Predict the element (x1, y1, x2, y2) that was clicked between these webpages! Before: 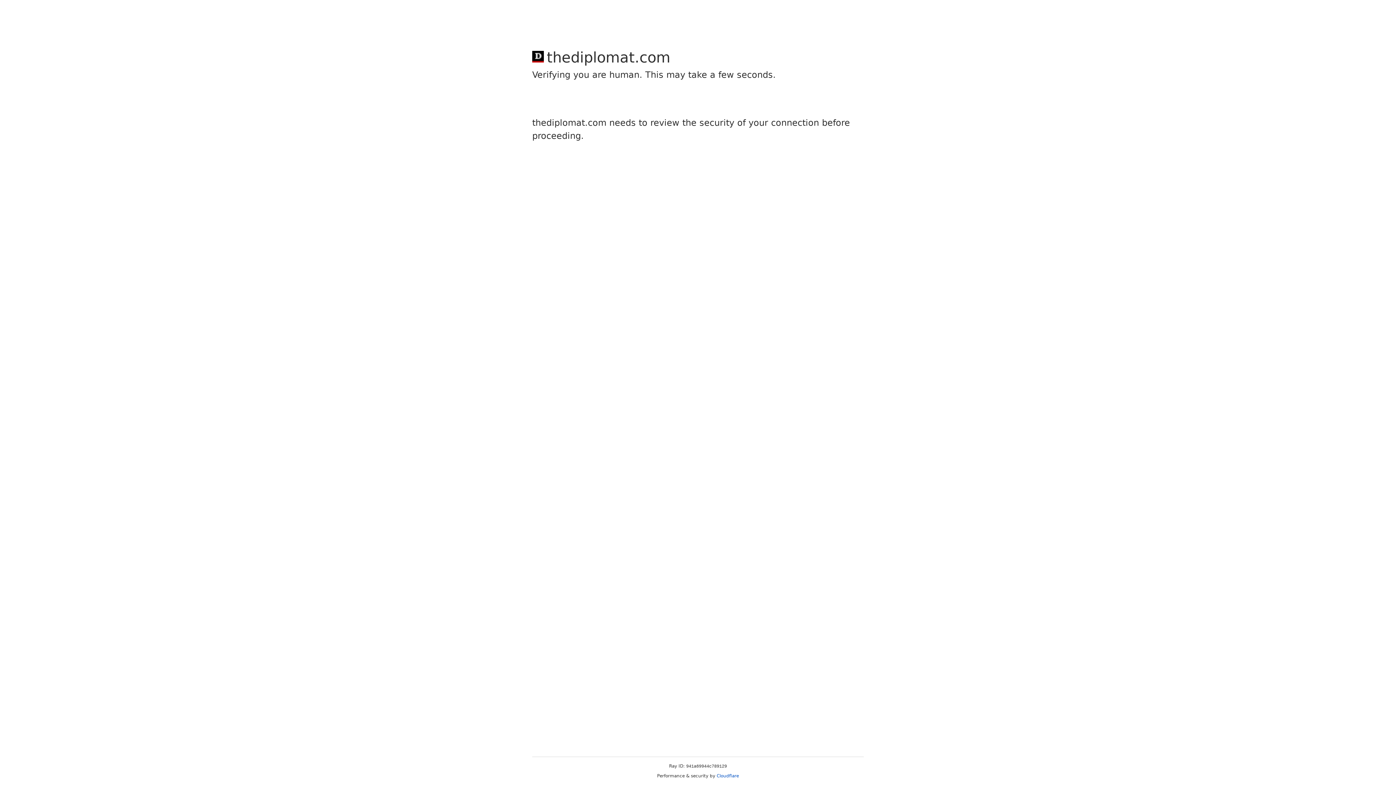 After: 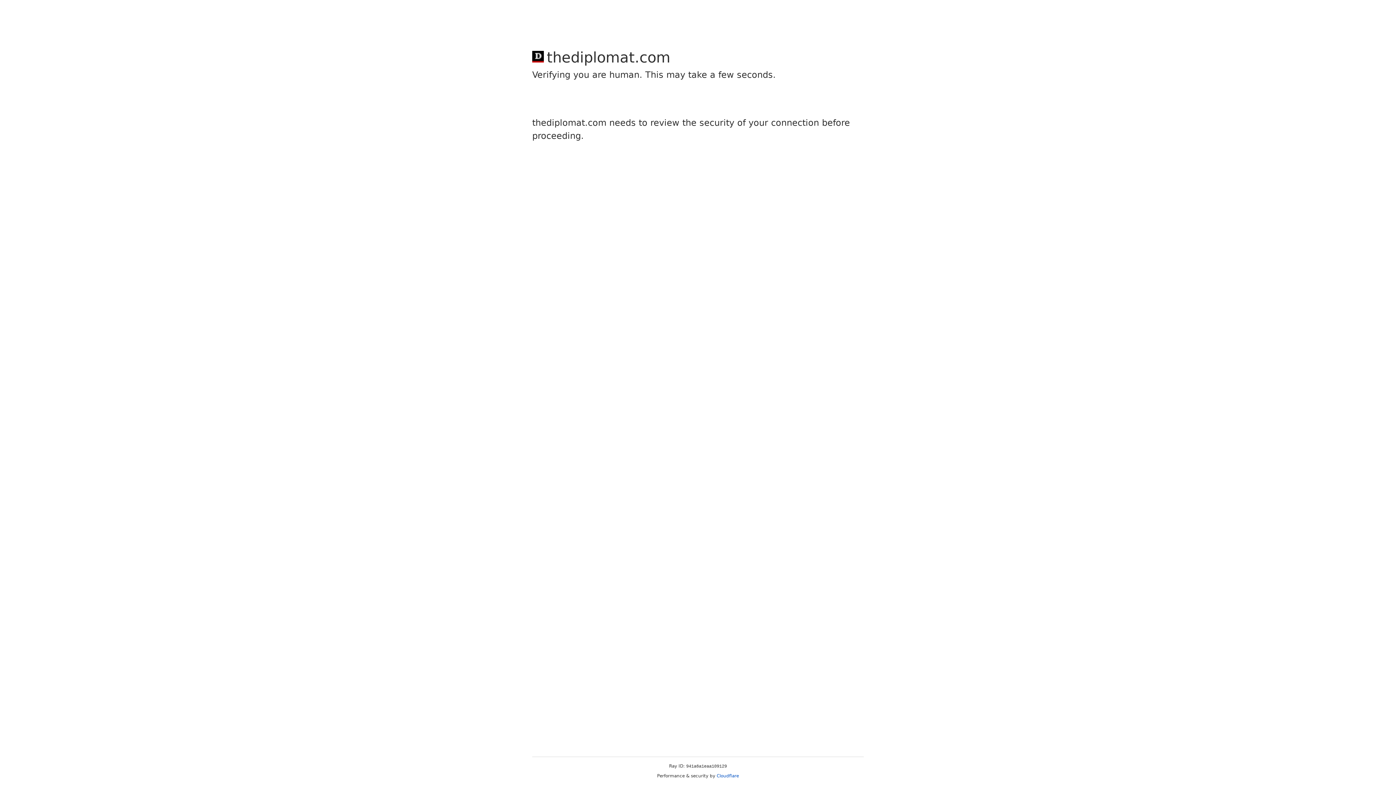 Action: bbox: (716, 773, 739, 778) label: Cloudflare